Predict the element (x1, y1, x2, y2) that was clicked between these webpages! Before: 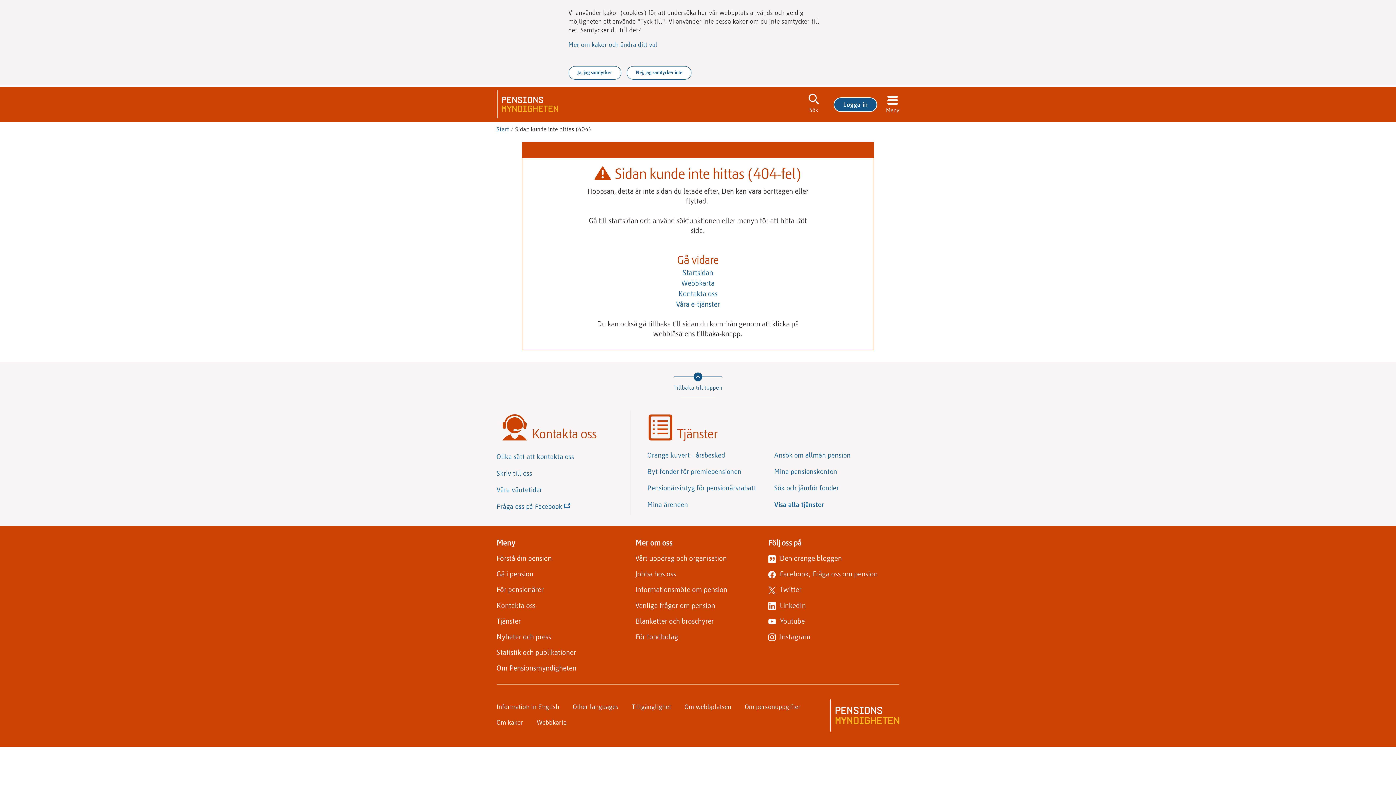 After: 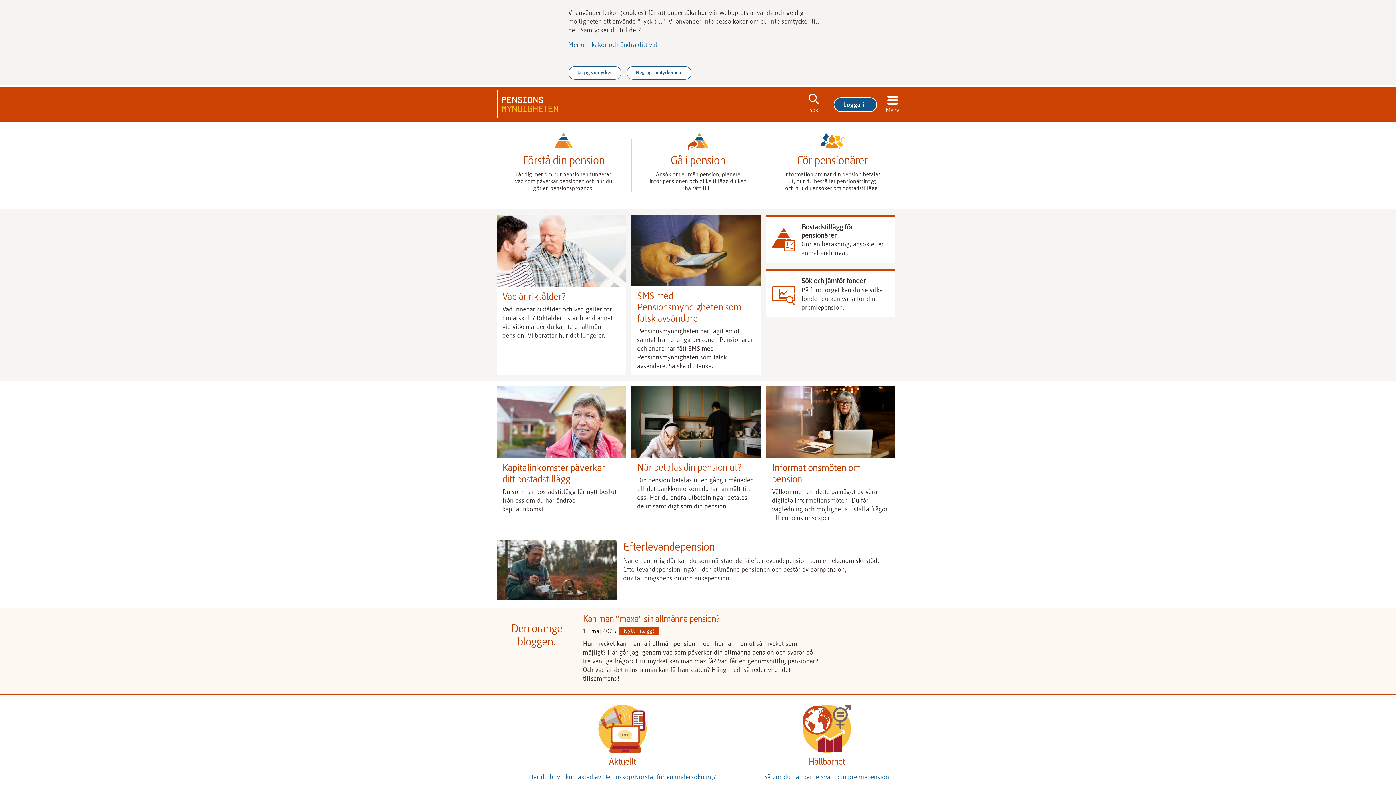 Action: bbox: (829, 699, 899, 734)